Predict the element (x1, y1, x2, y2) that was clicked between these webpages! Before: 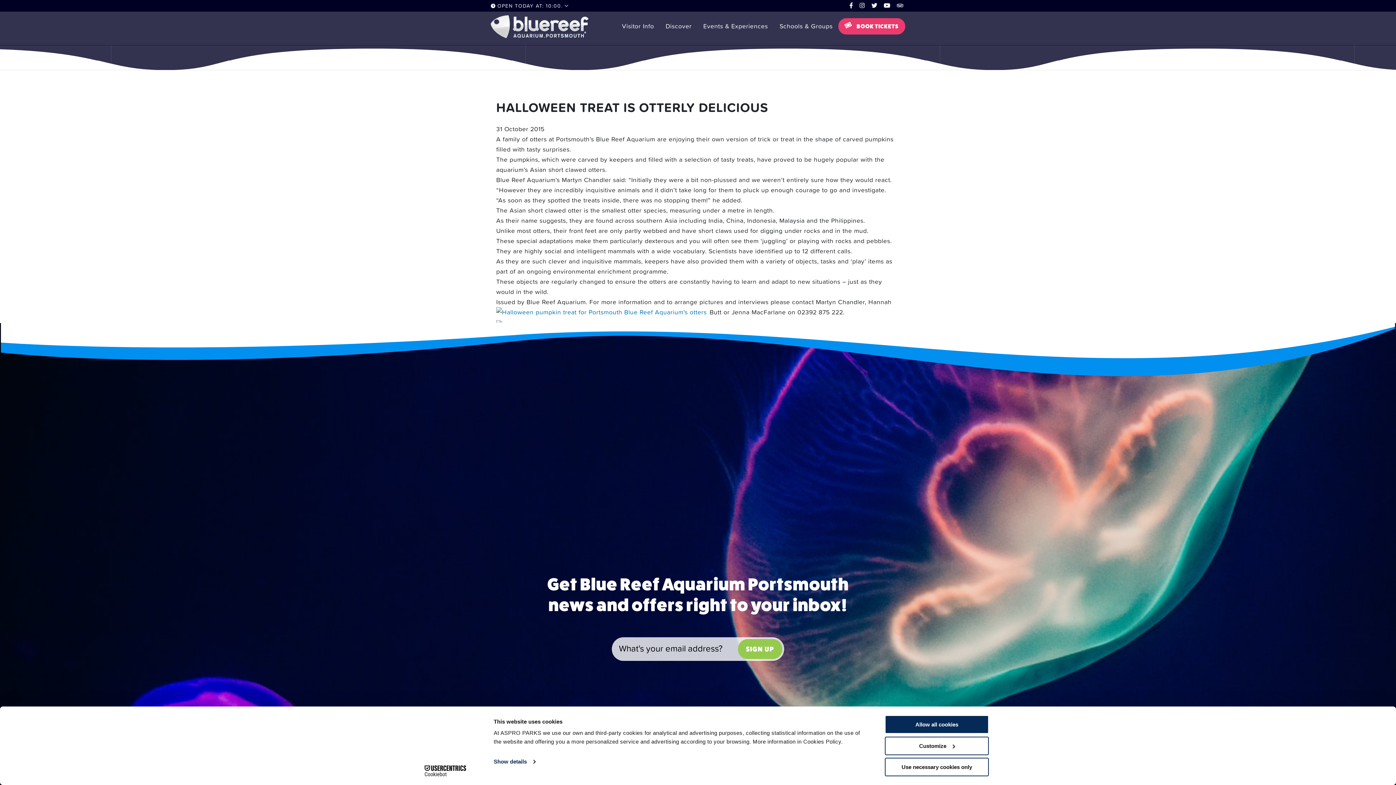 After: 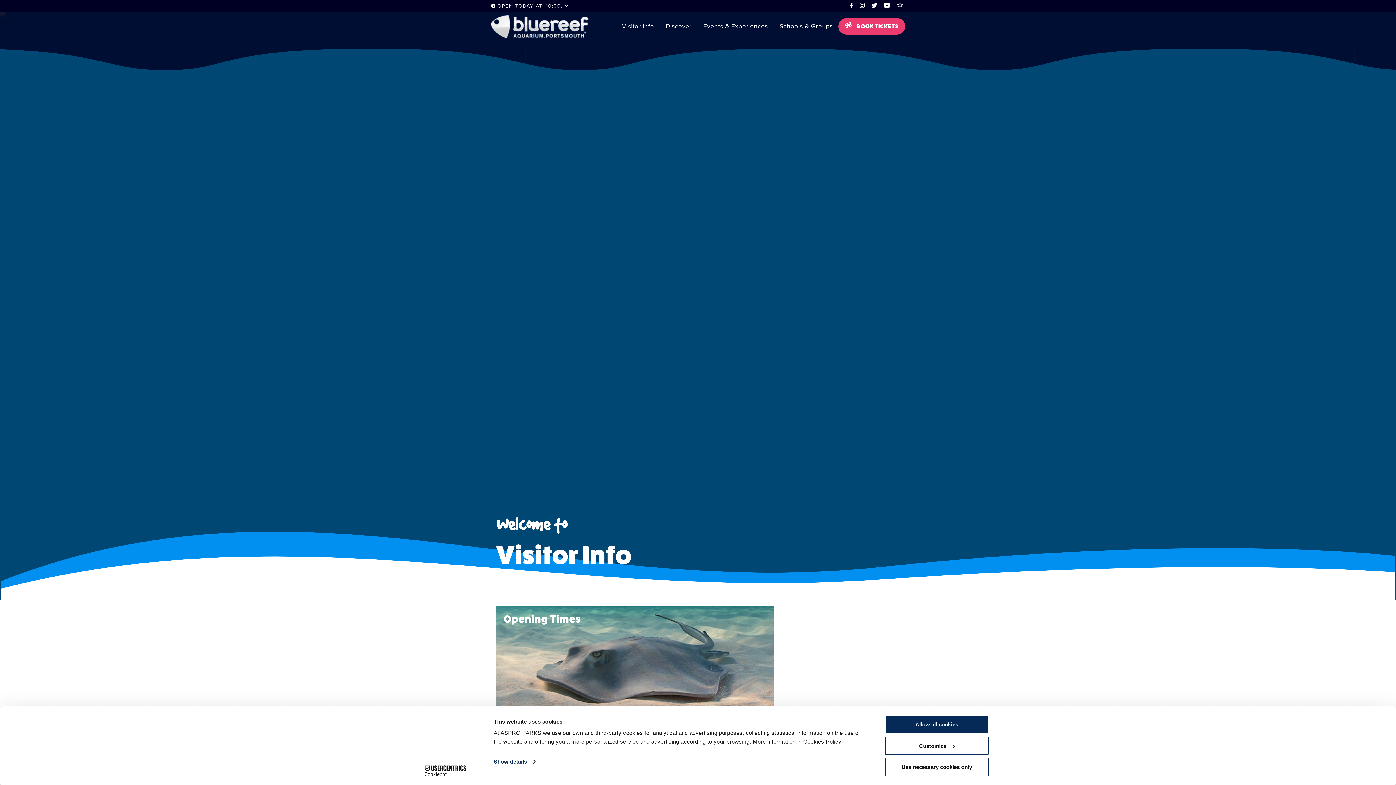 Action: label: Visitor Info bbox: (616, 18, 660, 34)